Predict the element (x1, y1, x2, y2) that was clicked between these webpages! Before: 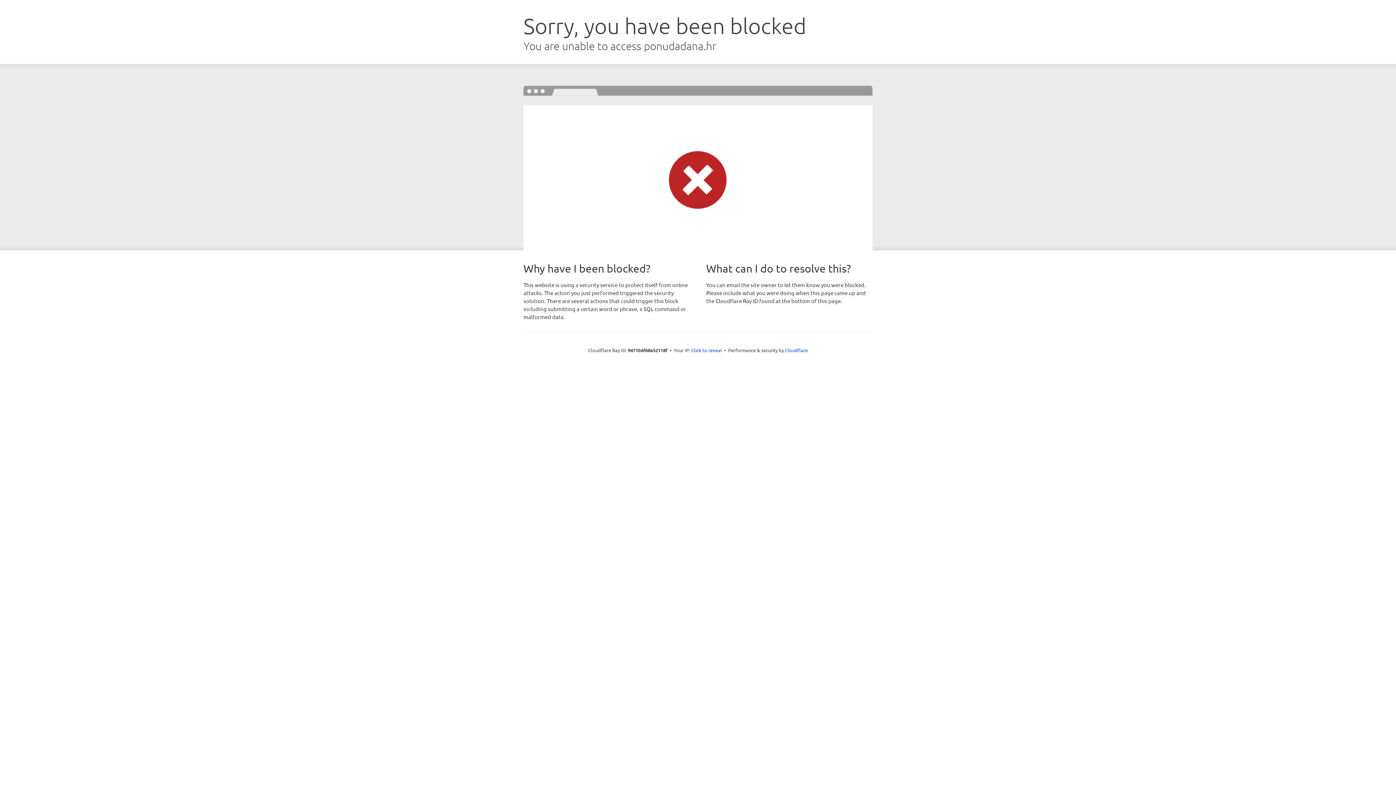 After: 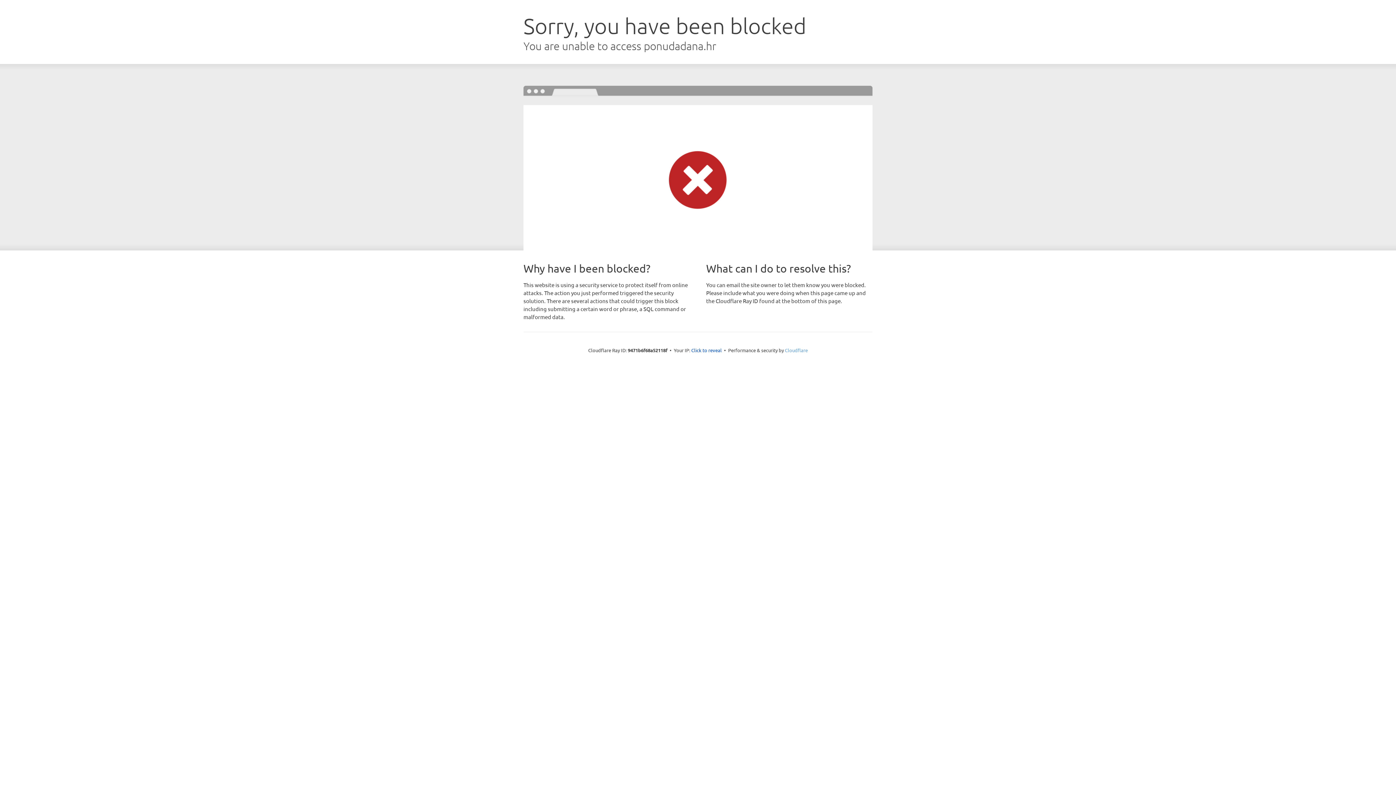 Action: bbox: (785, 347, 808, 353) label: Cloudflare